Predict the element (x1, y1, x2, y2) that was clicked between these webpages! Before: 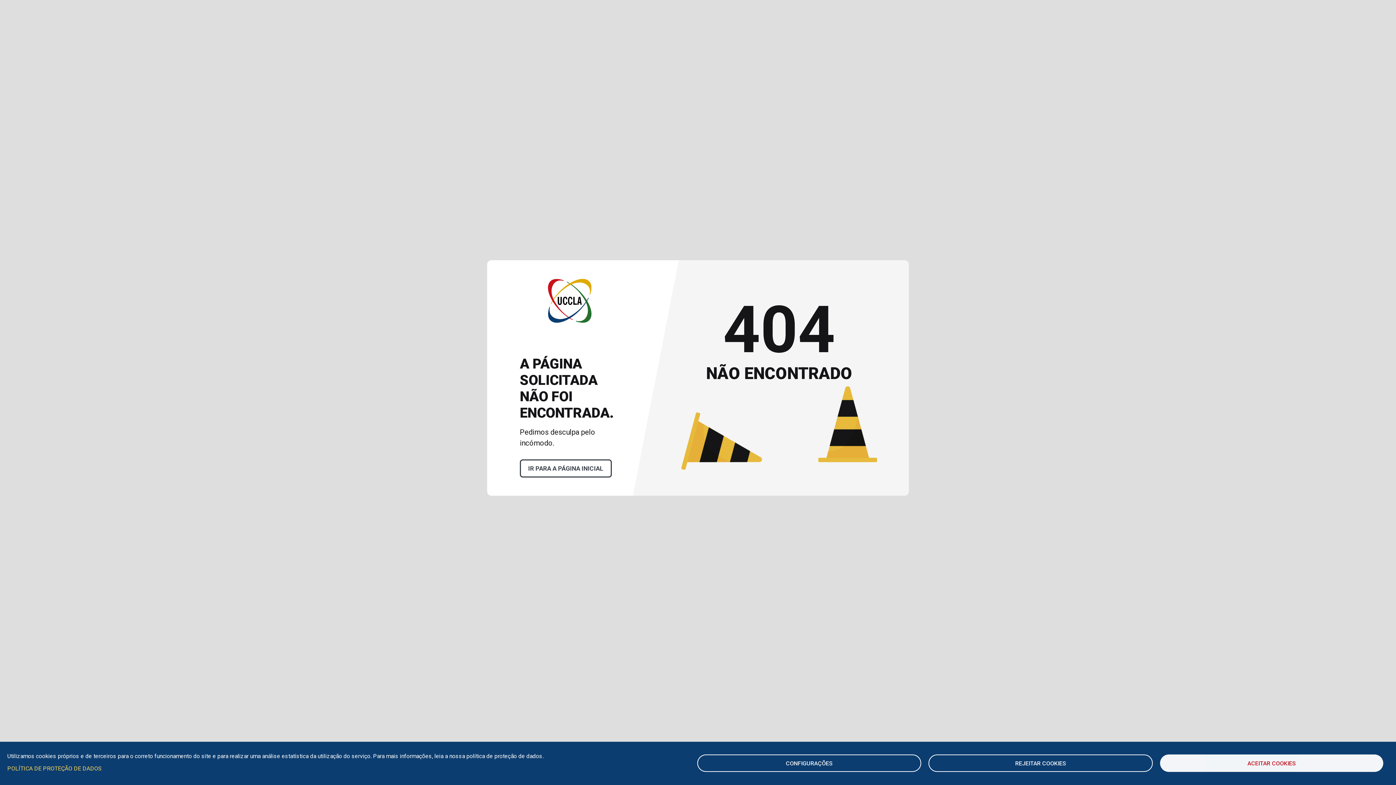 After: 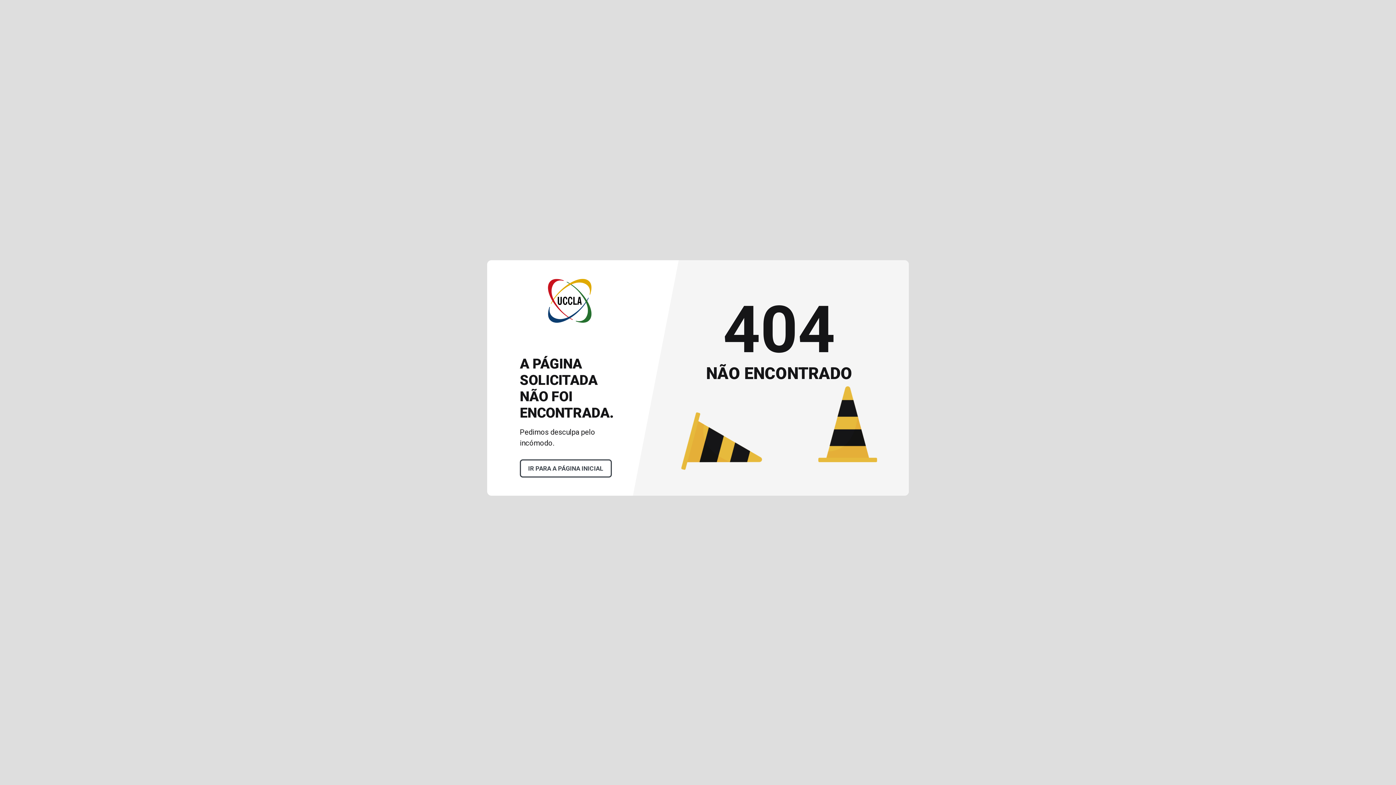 Action: label: REJEITAR COOKIES bbox: (928, 754, 1153, 772)